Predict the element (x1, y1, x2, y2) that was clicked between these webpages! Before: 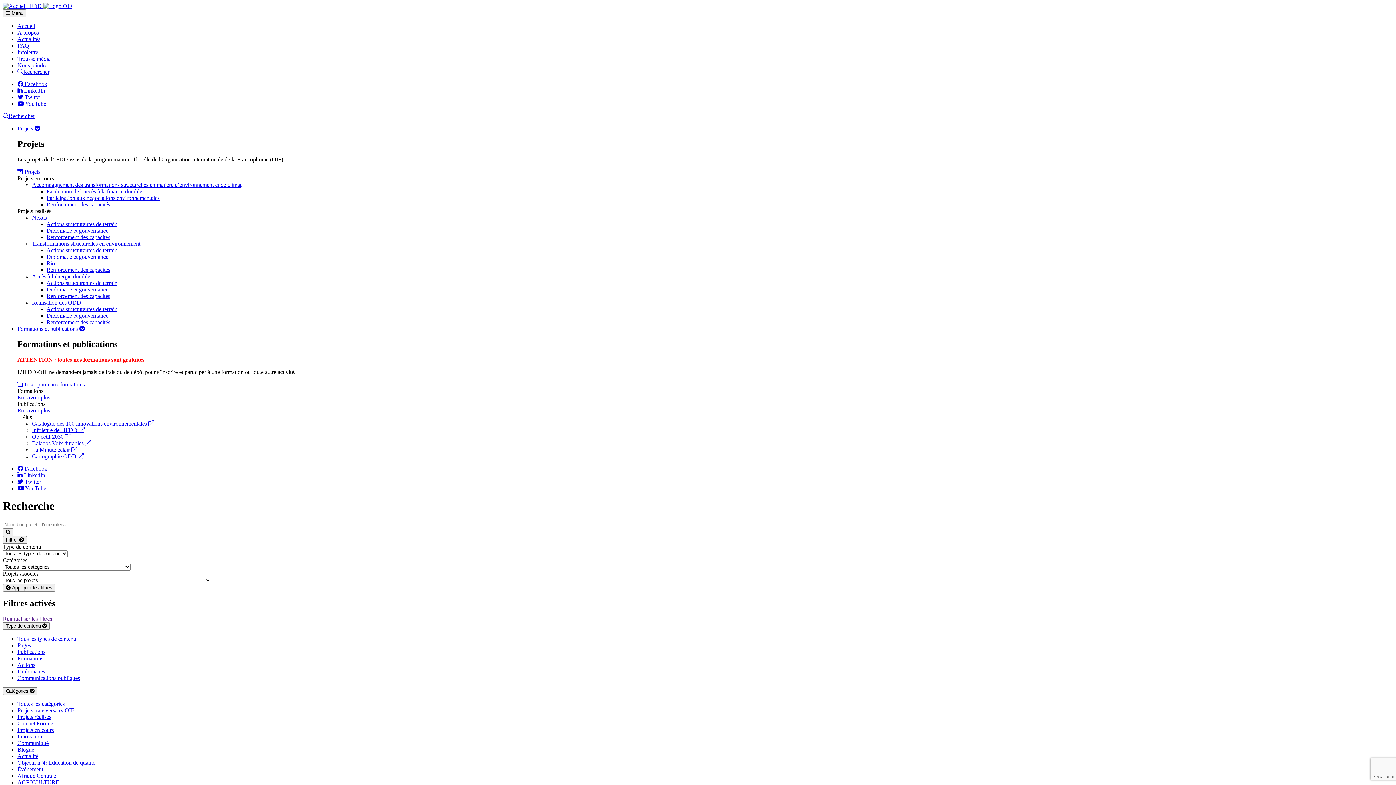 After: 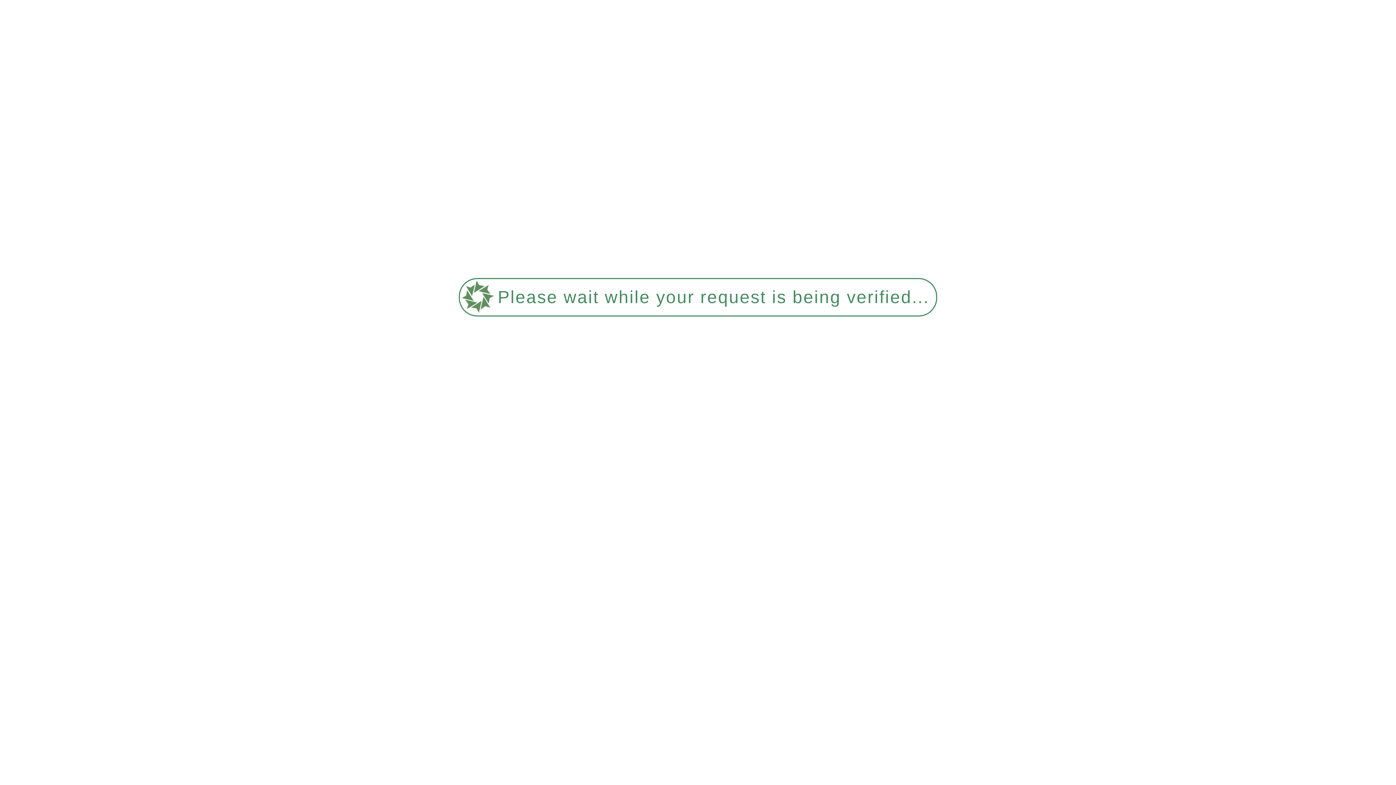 Action: bbox: (46, 266, 110, 273) label: Renforcement des capacités